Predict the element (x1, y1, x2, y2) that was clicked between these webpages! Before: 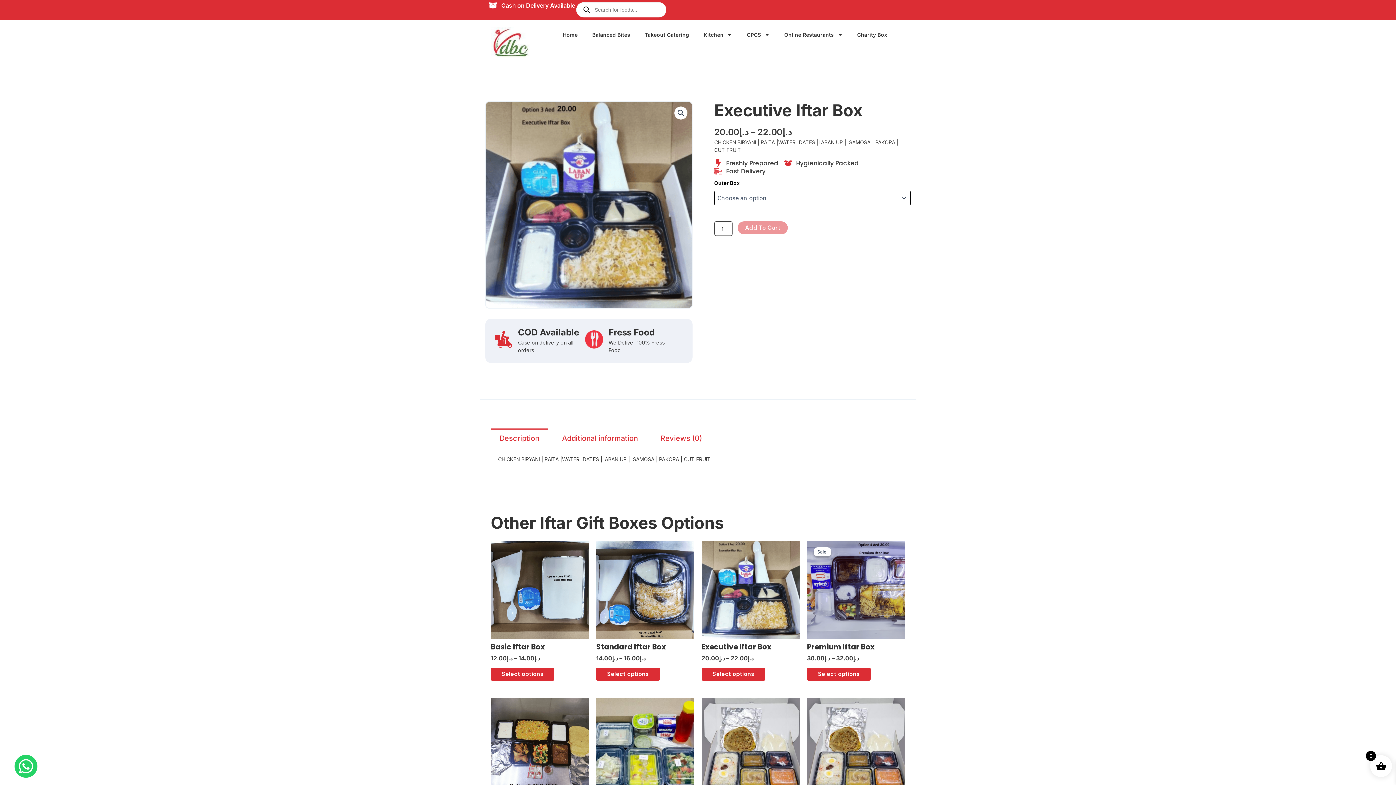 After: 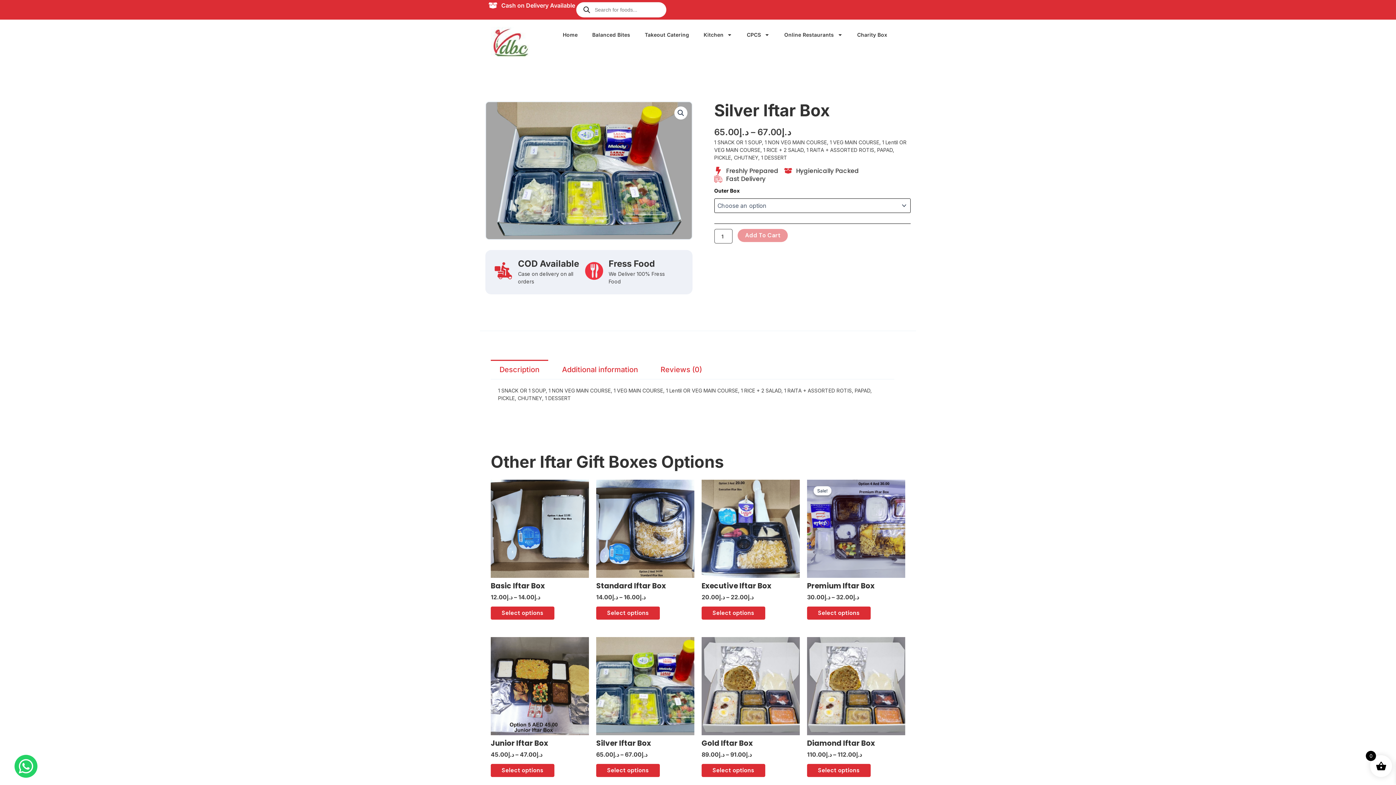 Action: bbox: (596, 698, 694, 796)